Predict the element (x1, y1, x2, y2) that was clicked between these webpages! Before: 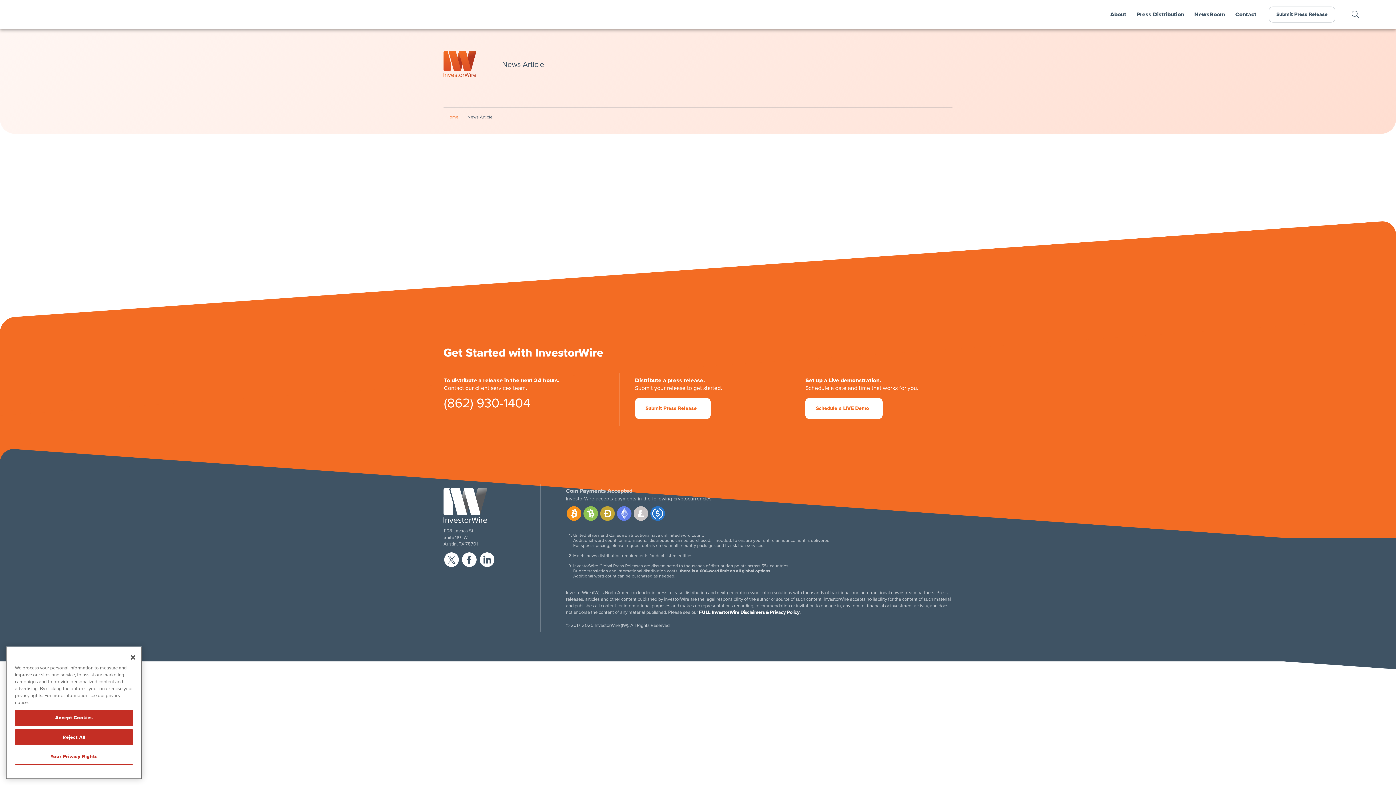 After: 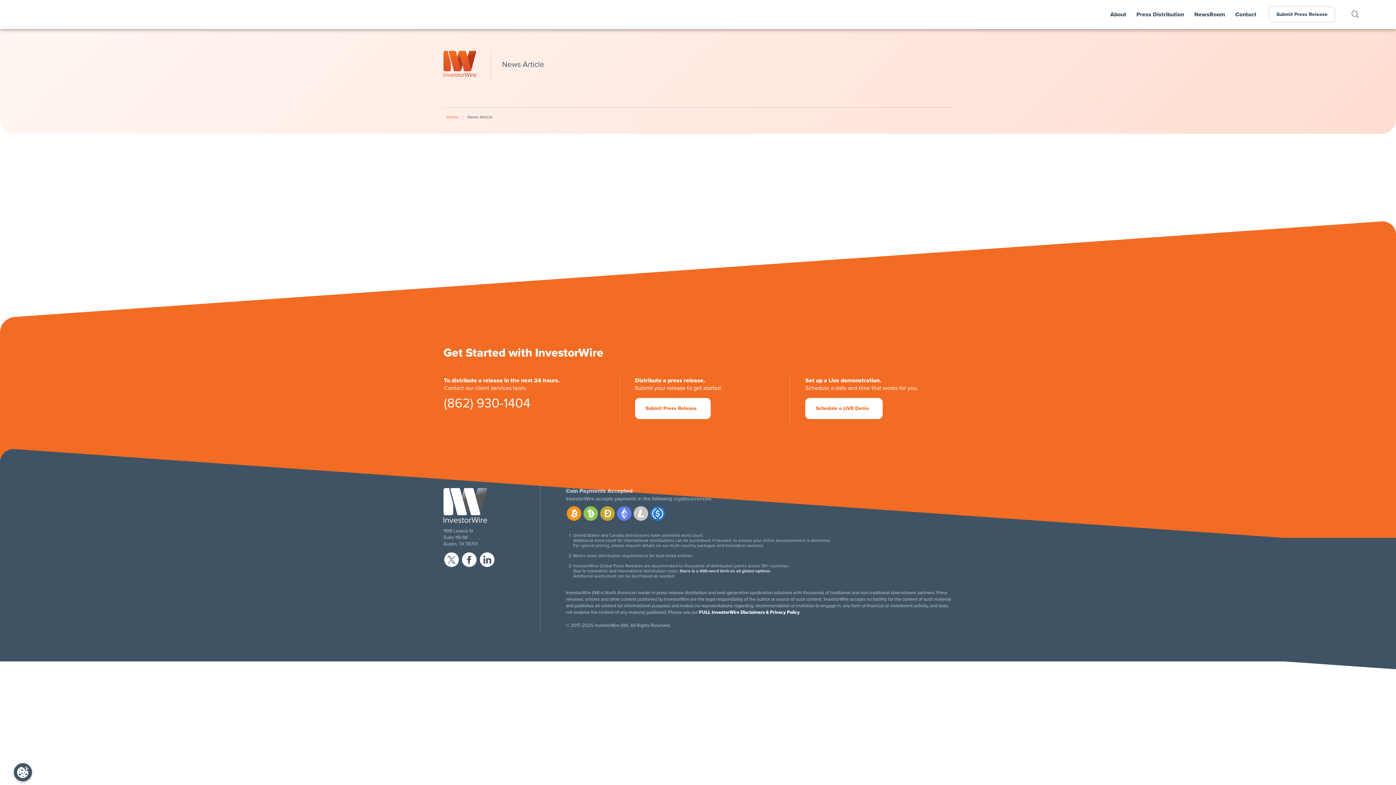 Action: bbox: (125, 649, 141, 665) label: Close